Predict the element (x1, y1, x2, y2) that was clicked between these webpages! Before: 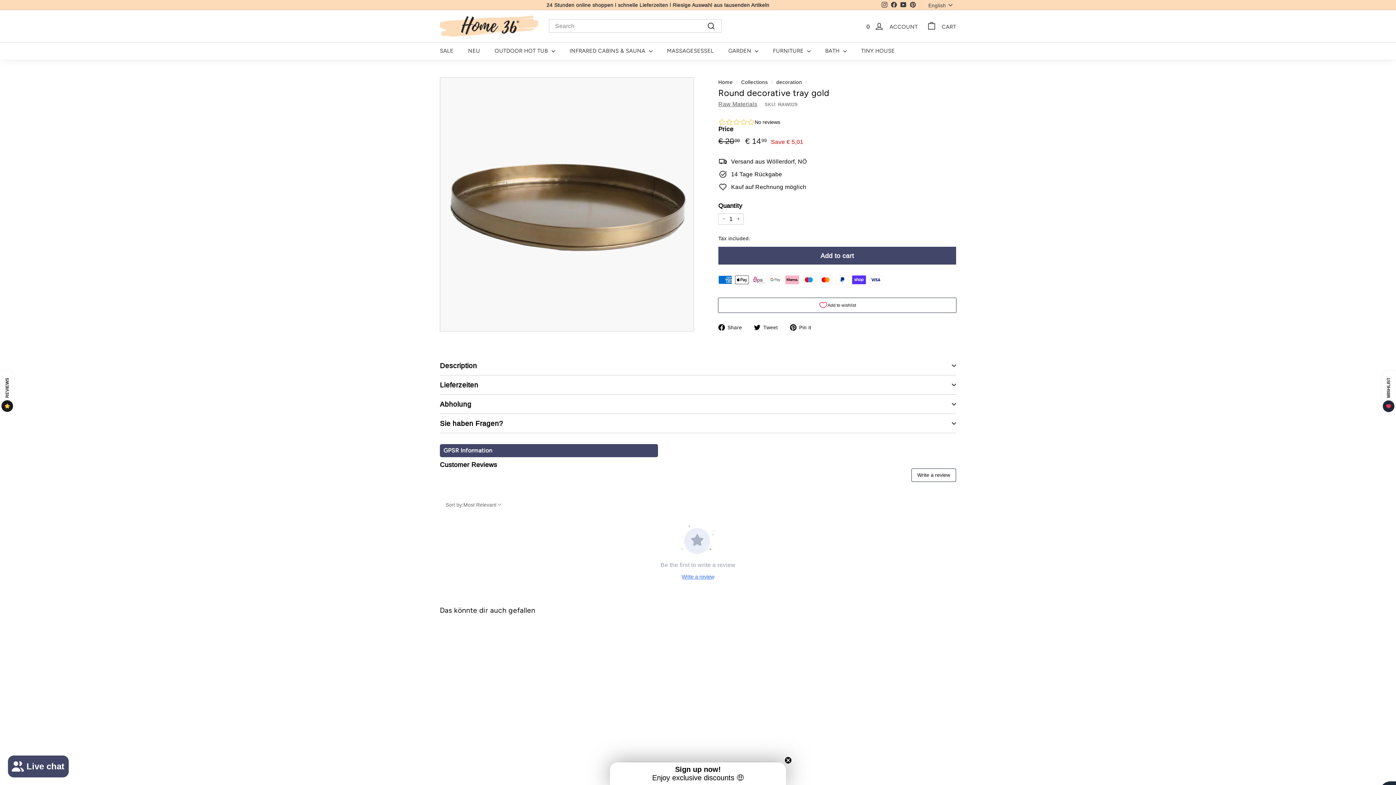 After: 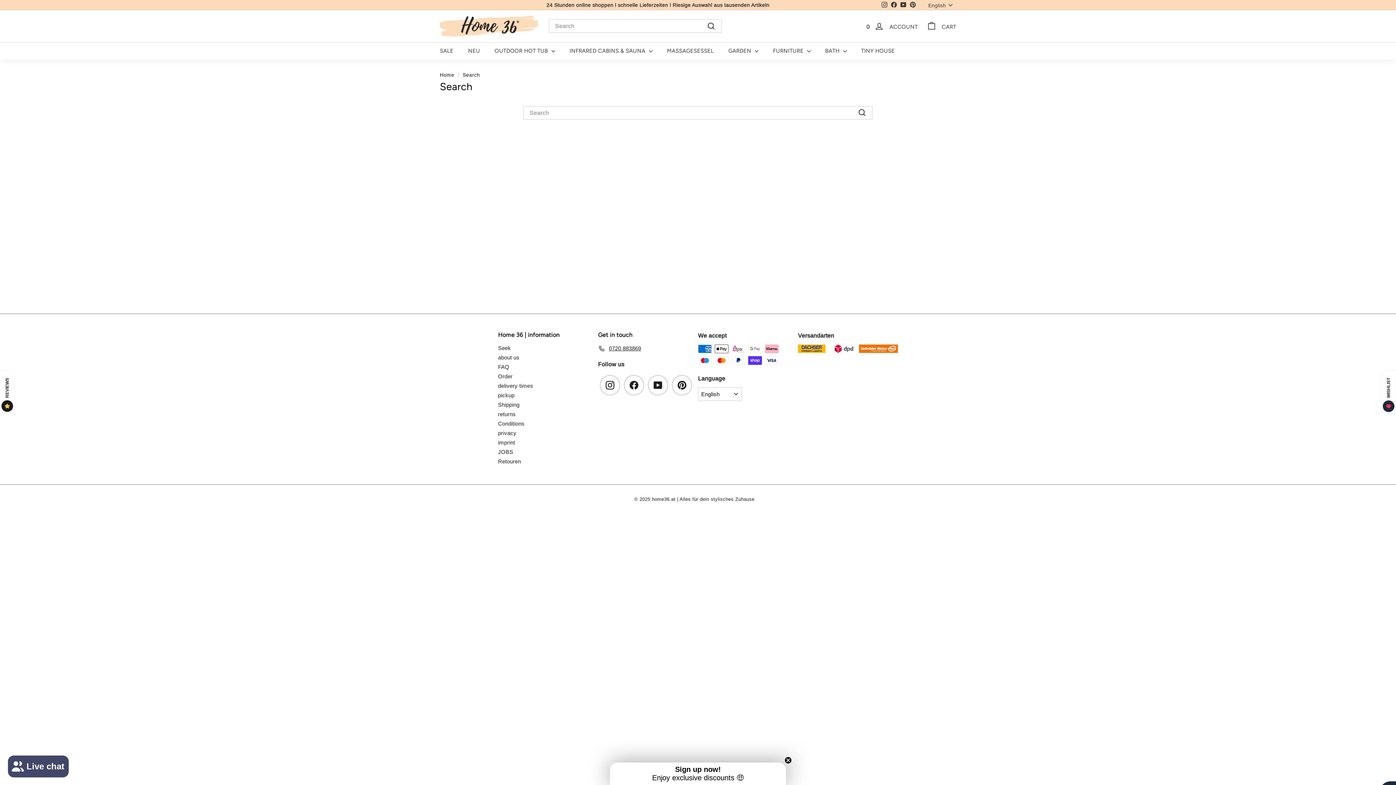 Action: label: Search bbox: (704, 21, 718, 31)